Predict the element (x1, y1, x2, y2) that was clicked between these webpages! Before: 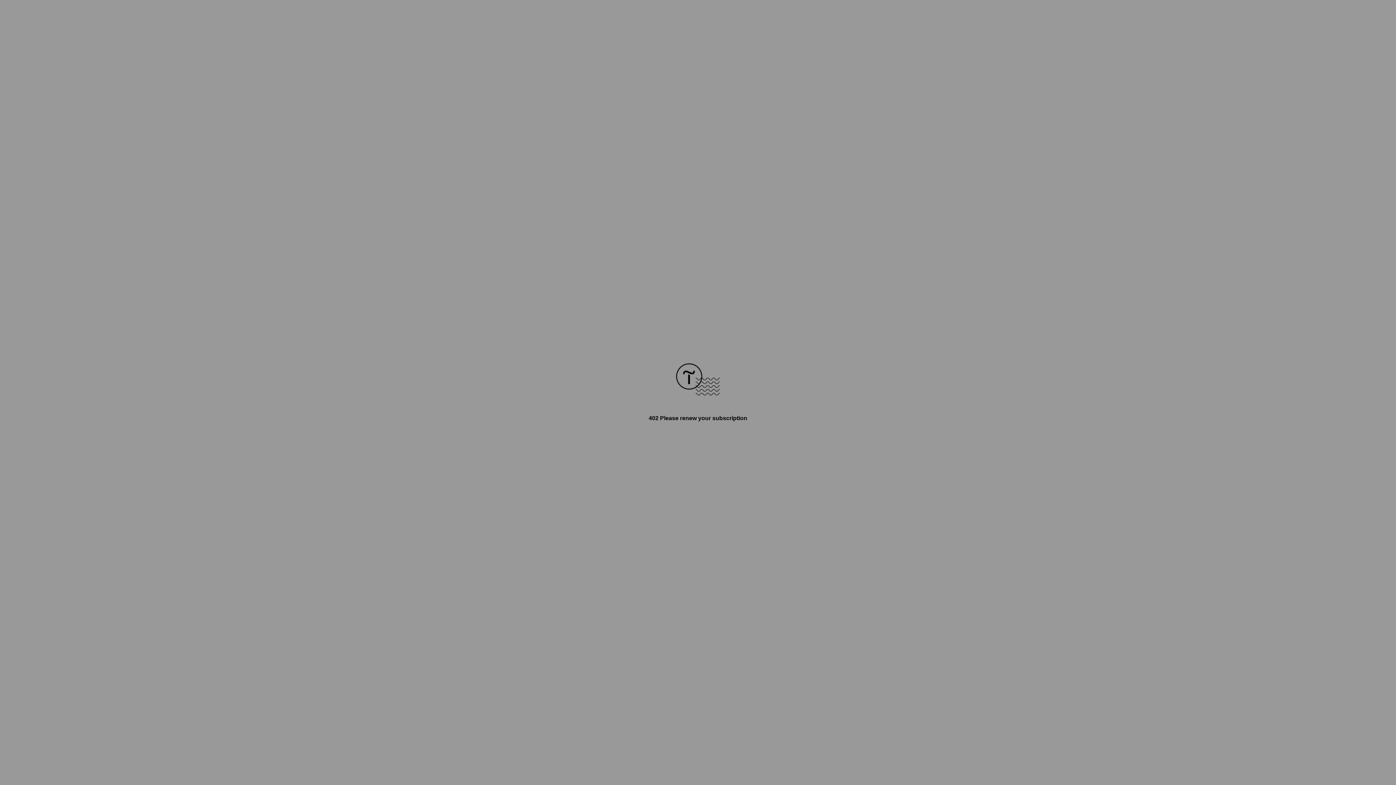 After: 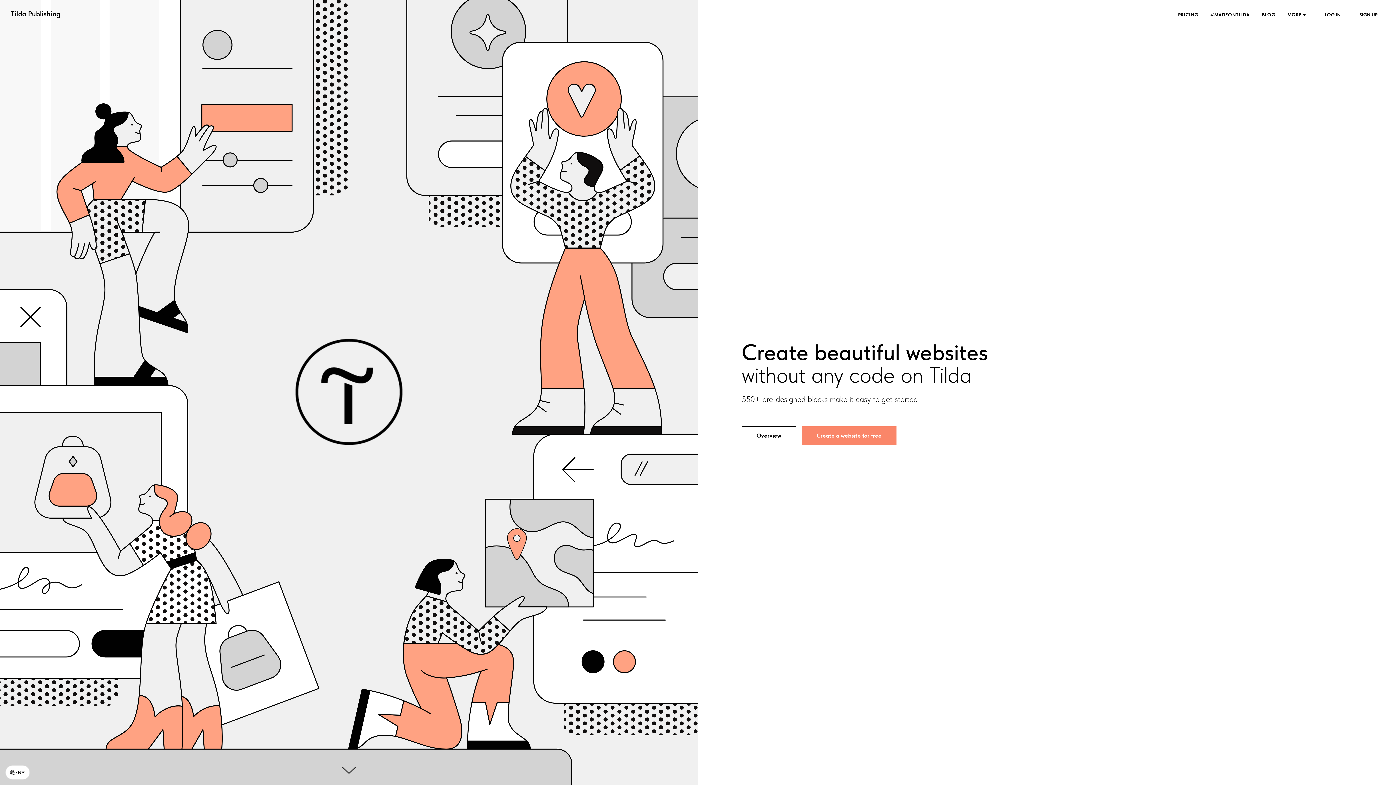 Action: bbox: (676, 390, 720, 396)